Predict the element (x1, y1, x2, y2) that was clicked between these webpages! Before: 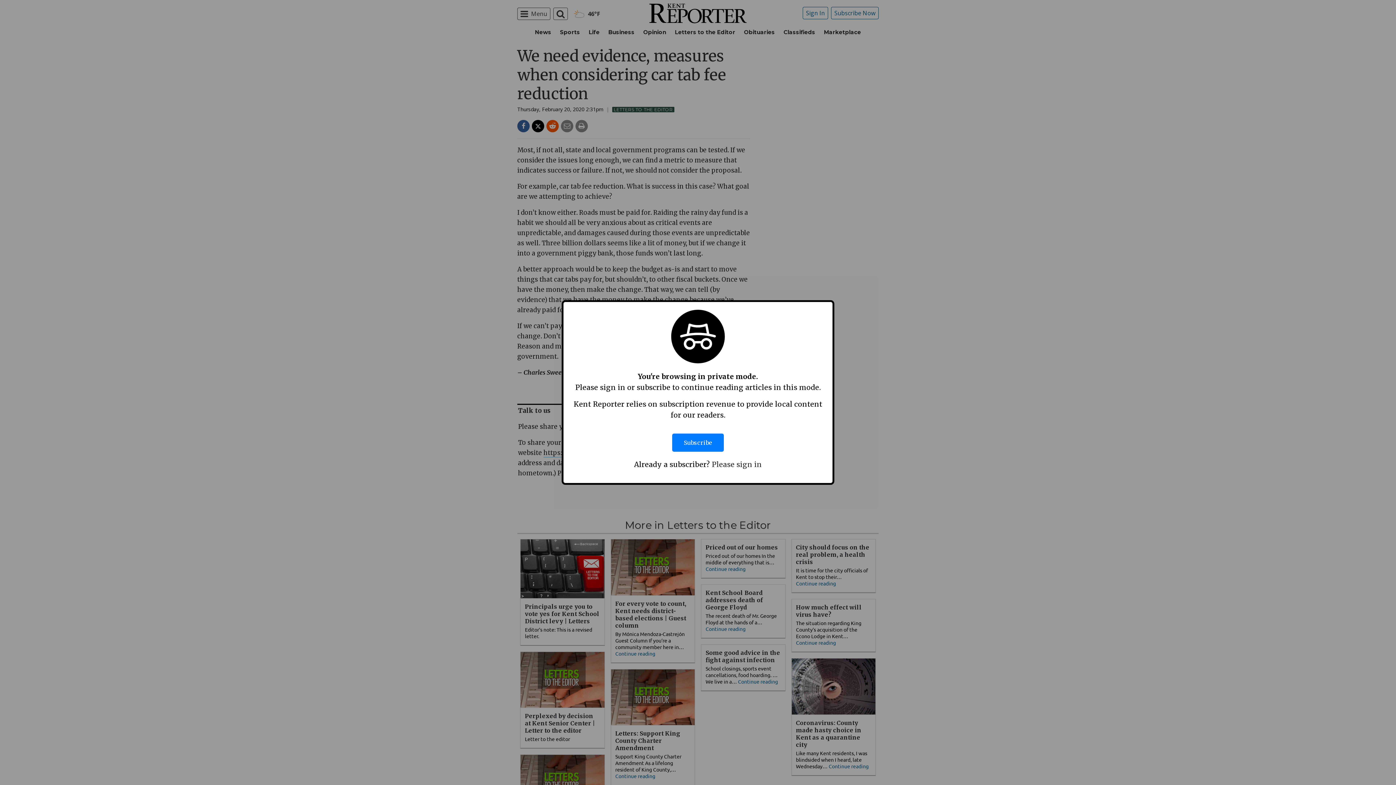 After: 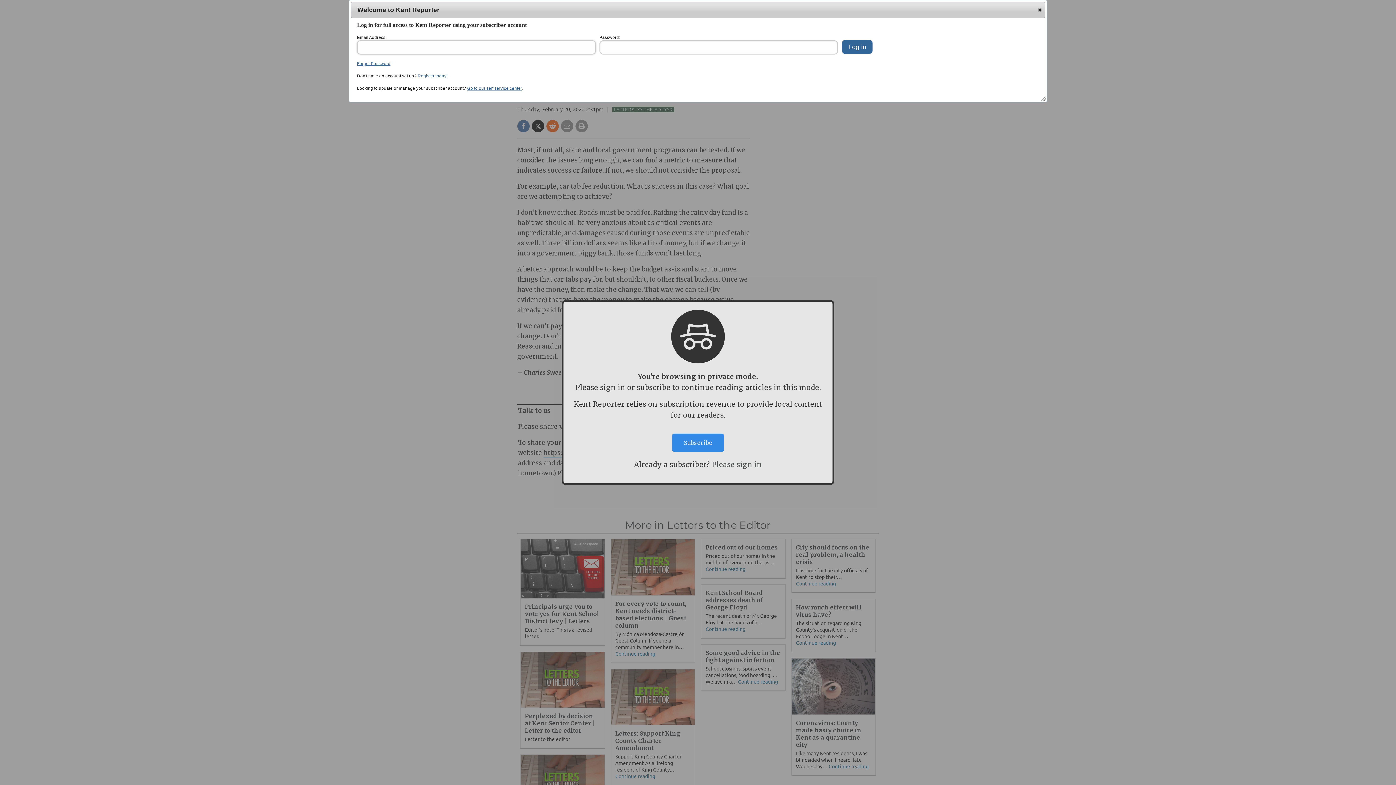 Action: bbox: (712, 460, 762, 469) label: Please sign in